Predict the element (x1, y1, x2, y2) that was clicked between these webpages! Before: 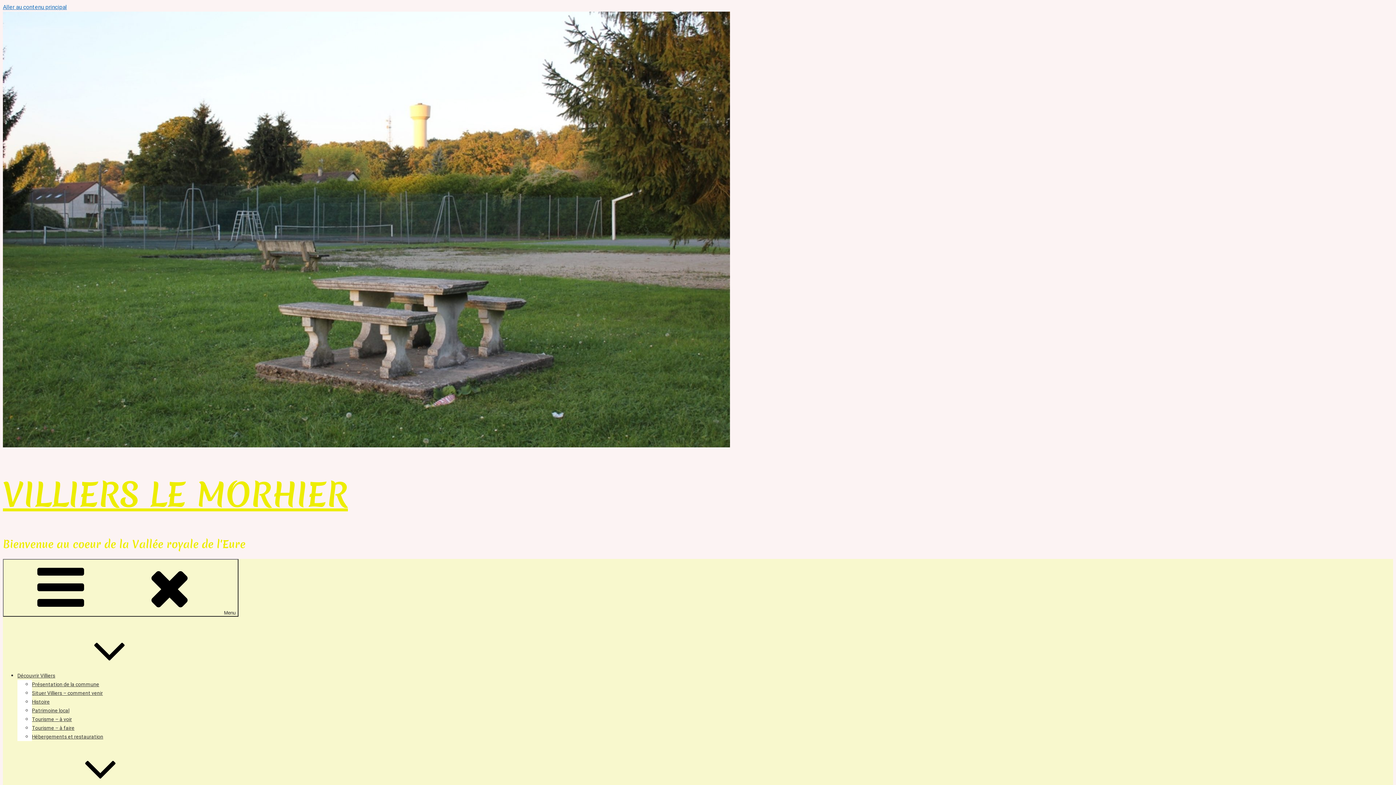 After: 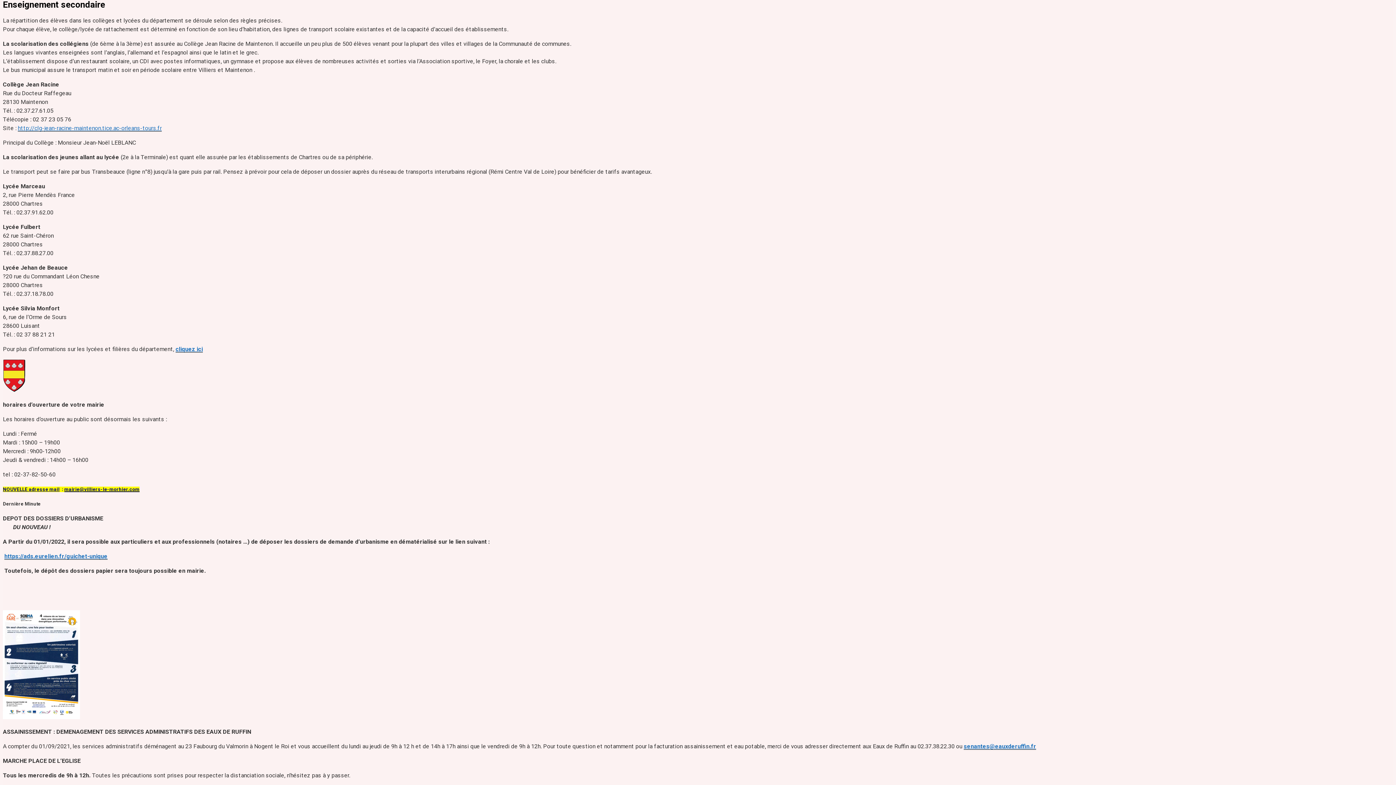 Action: label: Aller au contenu principal bbox: (2, 3, 66, 10)